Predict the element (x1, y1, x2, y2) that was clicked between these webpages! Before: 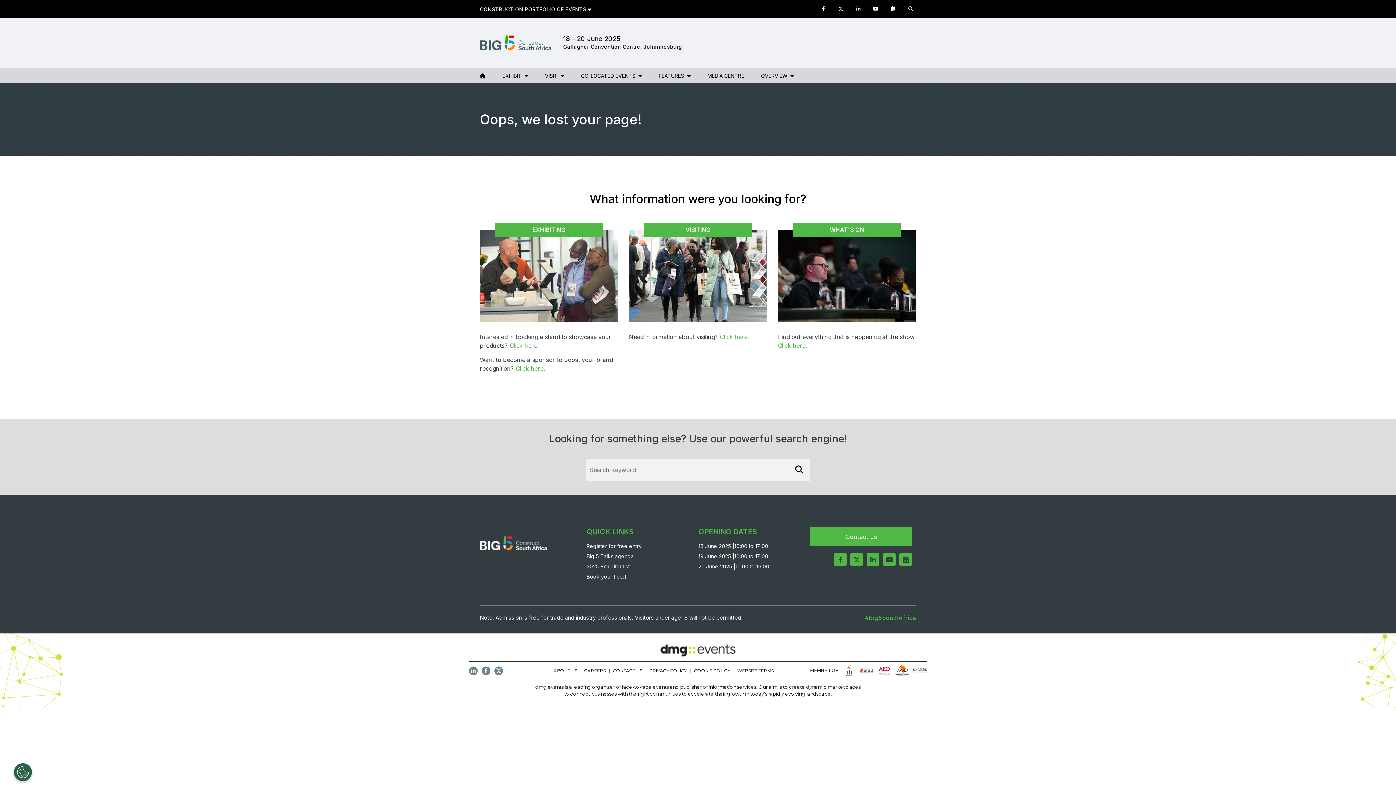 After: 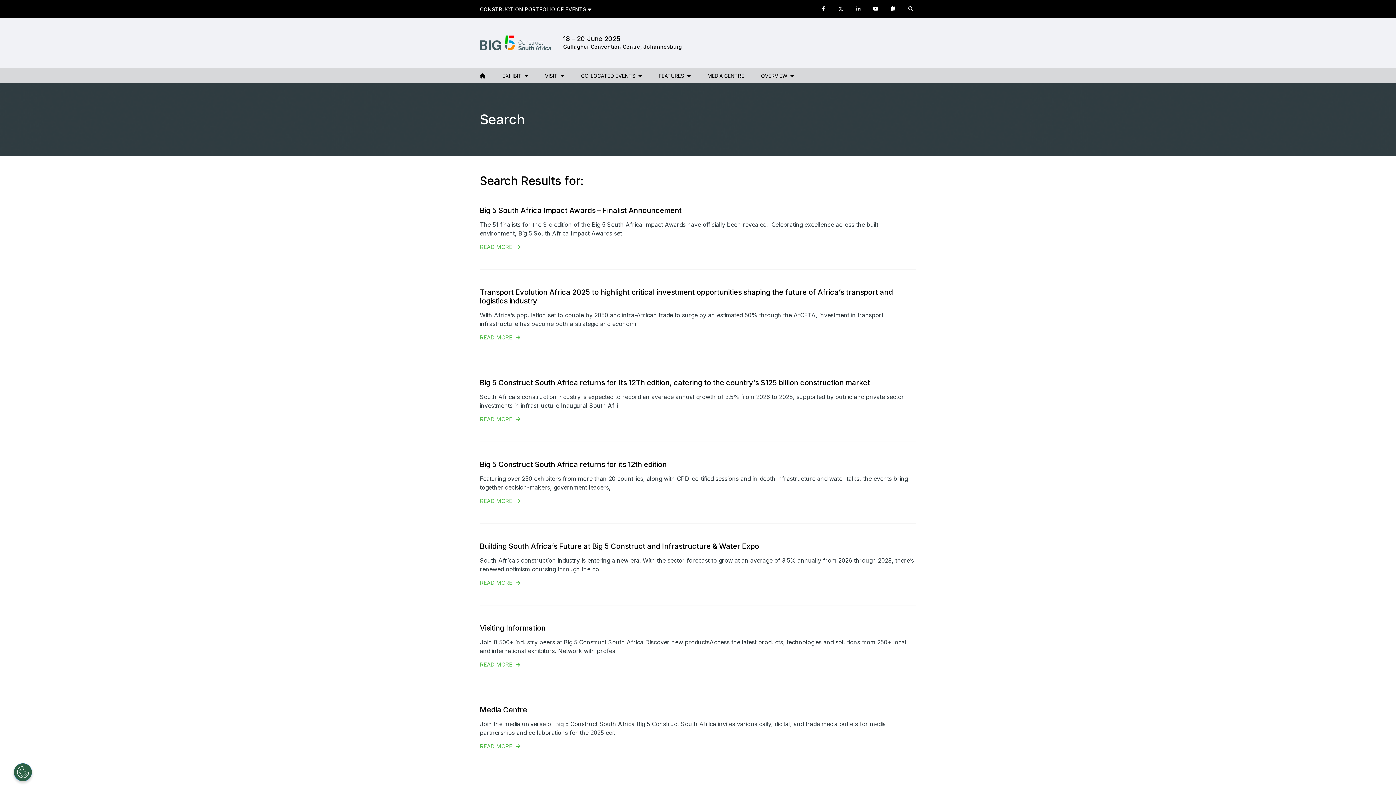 Action: bbox: (788, 458, 810, 481)